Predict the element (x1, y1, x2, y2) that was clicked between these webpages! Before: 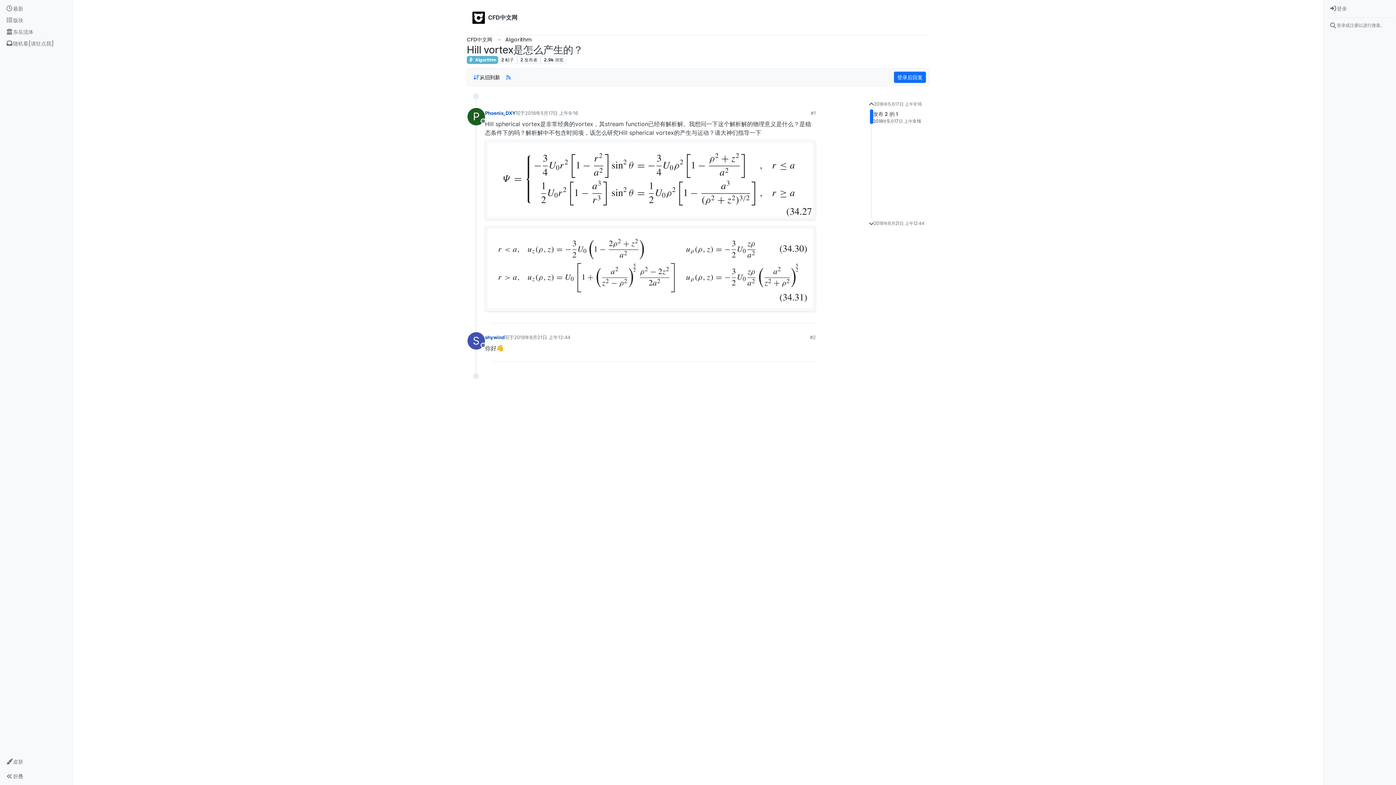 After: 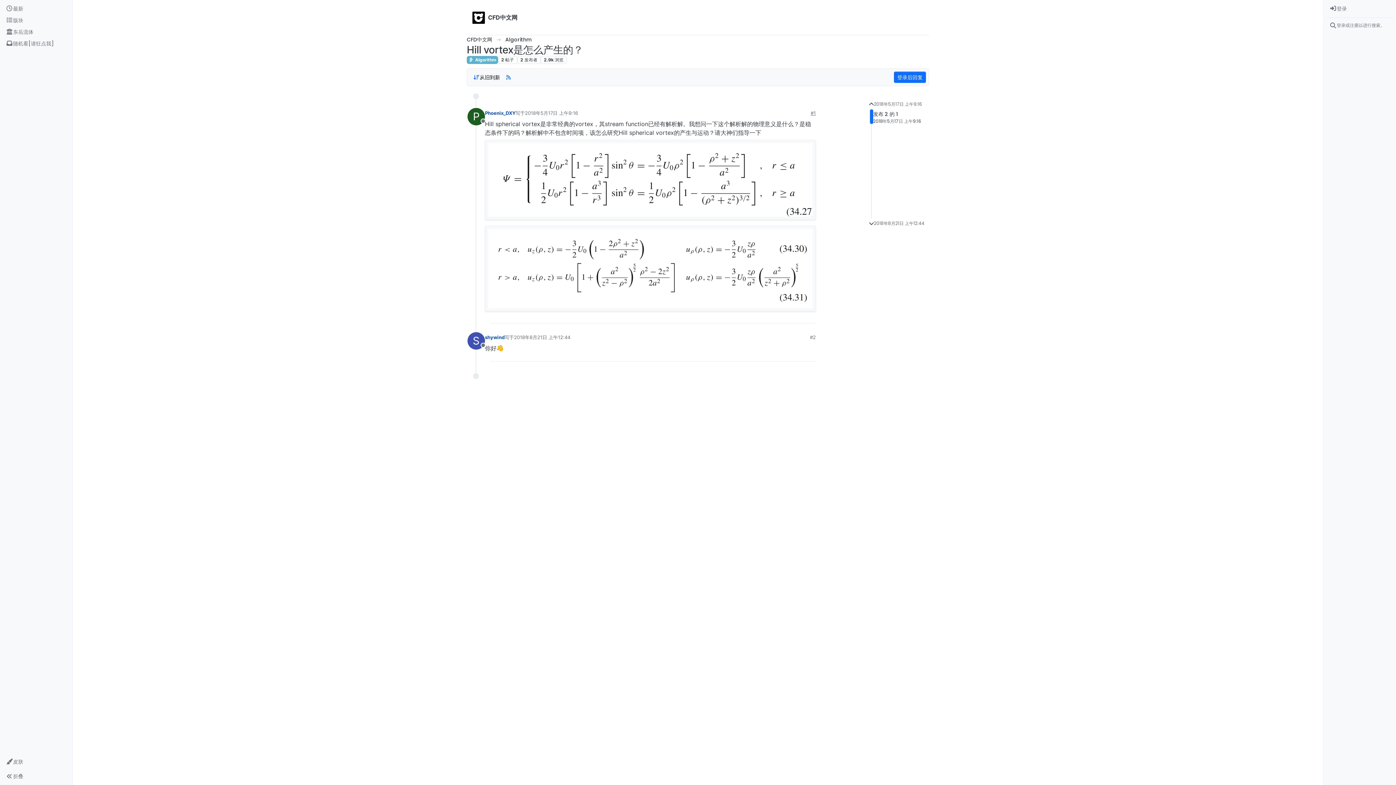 Action: label: #1 bbox: (810, 109, 816, 116)